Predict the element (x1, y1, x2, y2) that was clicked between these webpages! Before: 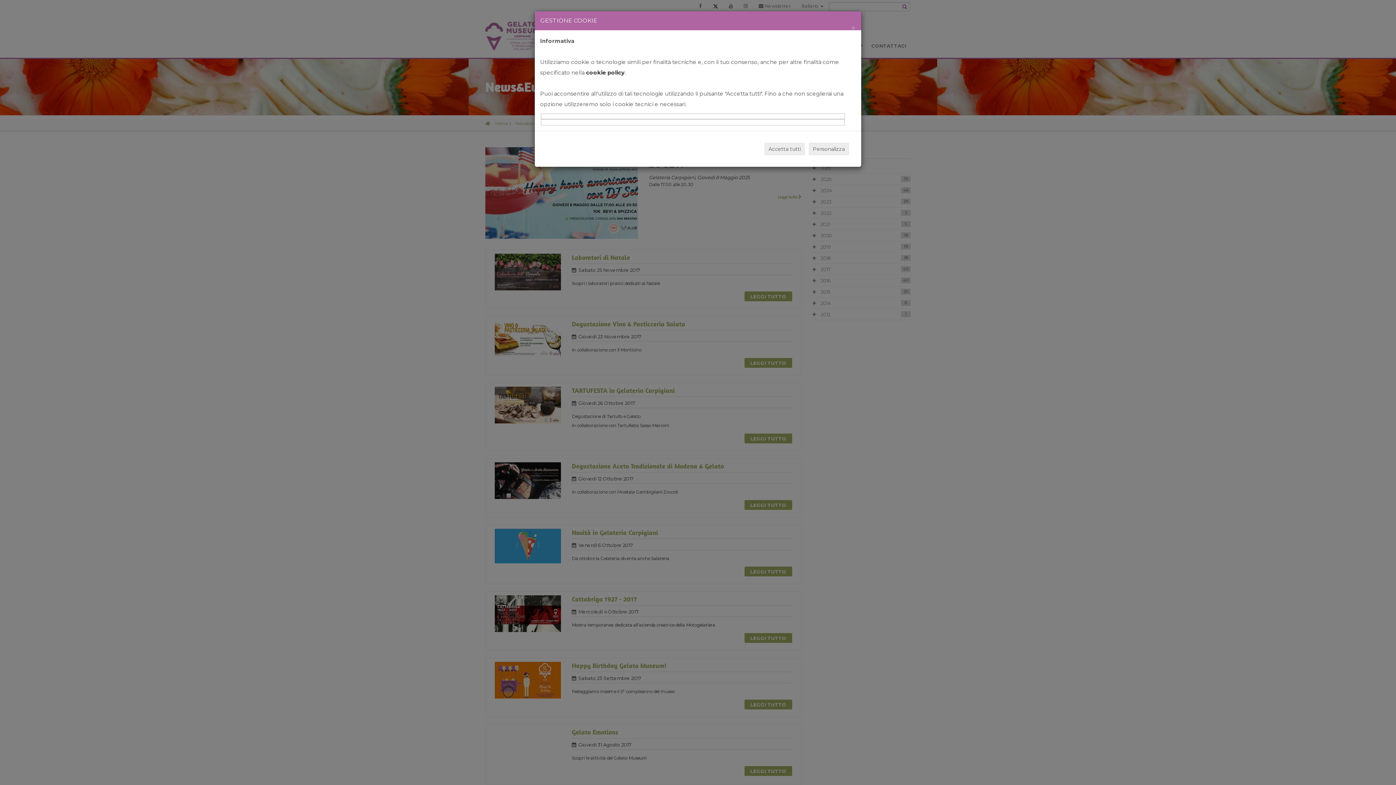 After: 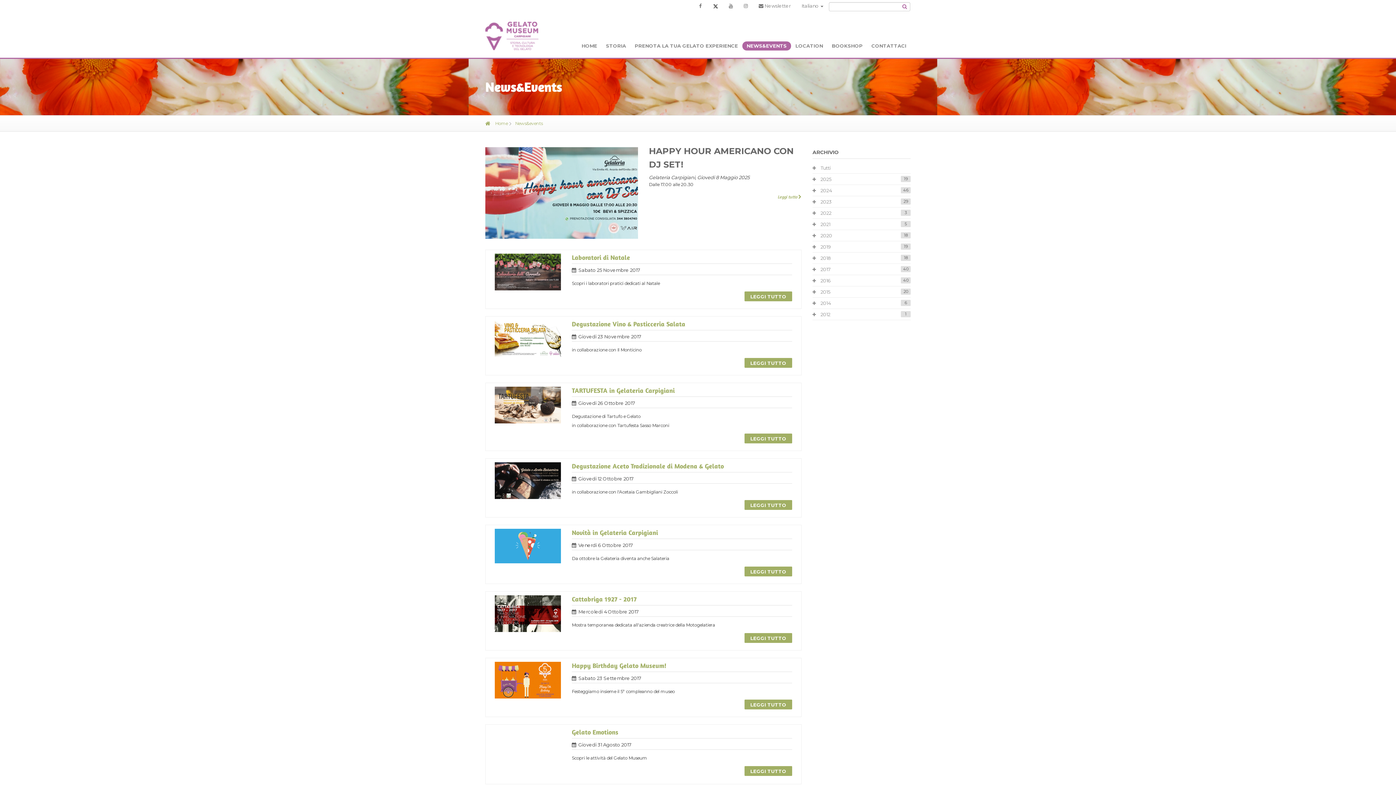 Action: label: Accetta tutti bbox: (764, 142, 805, 155)